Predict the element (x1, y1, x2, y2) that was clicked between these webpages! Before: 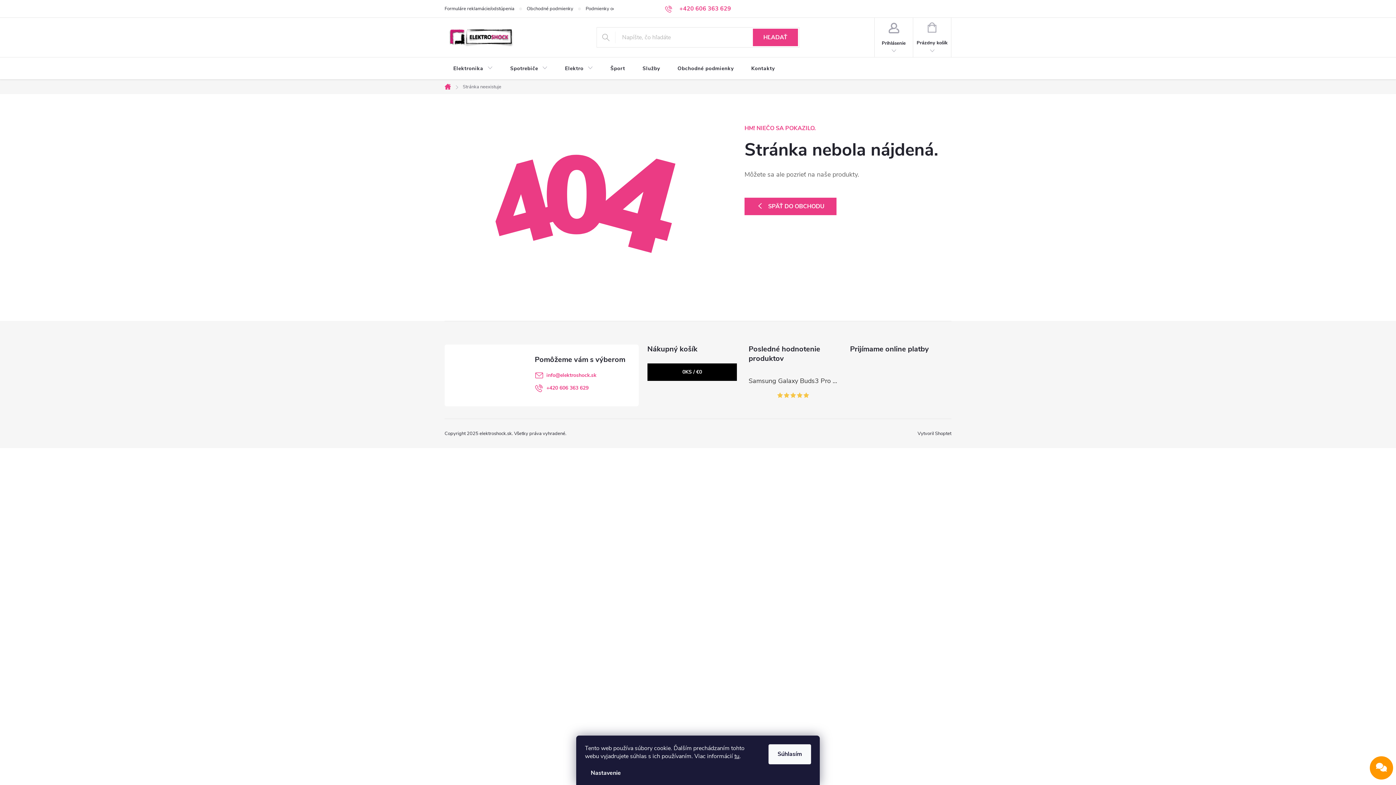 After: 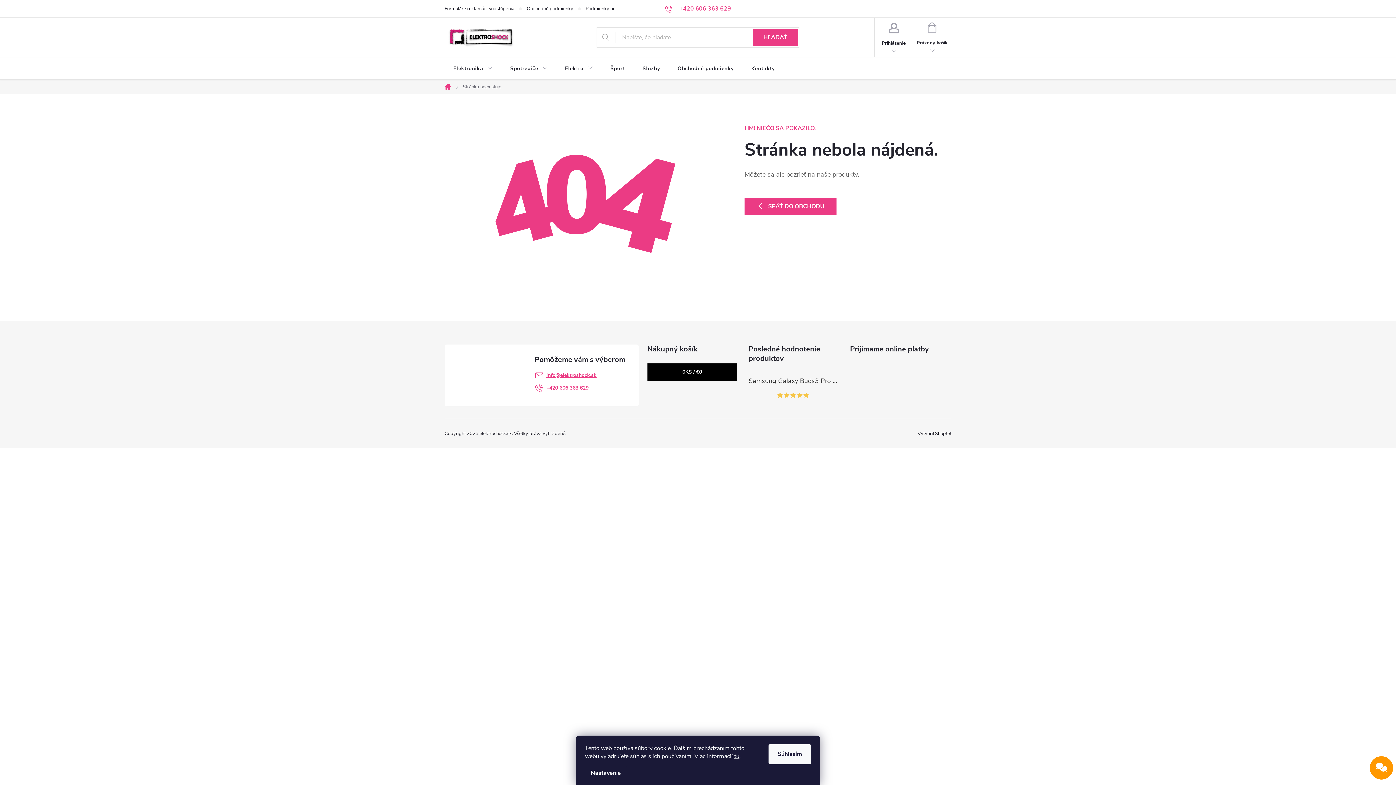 Action: bbox: (546, 372, 596, 378) label: info@elektroshock.sk